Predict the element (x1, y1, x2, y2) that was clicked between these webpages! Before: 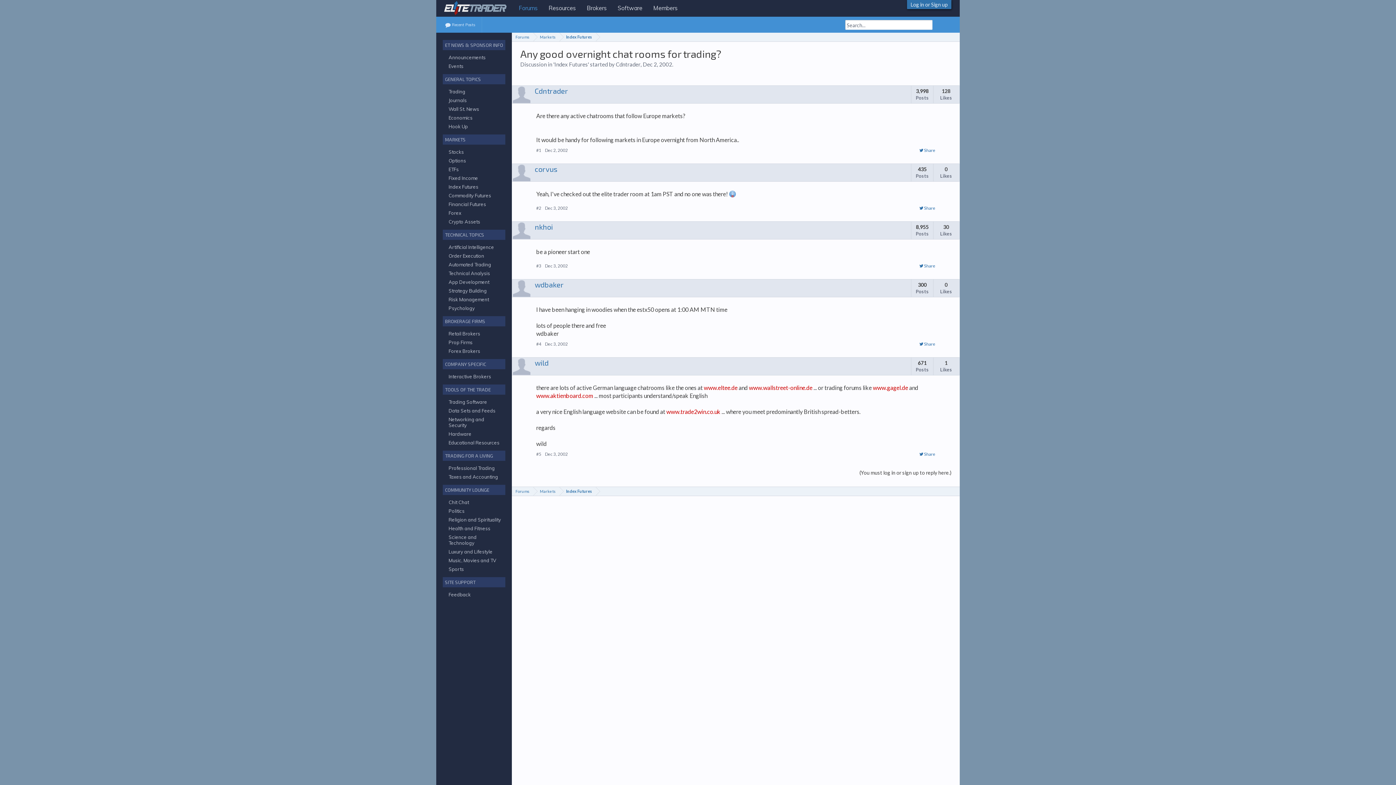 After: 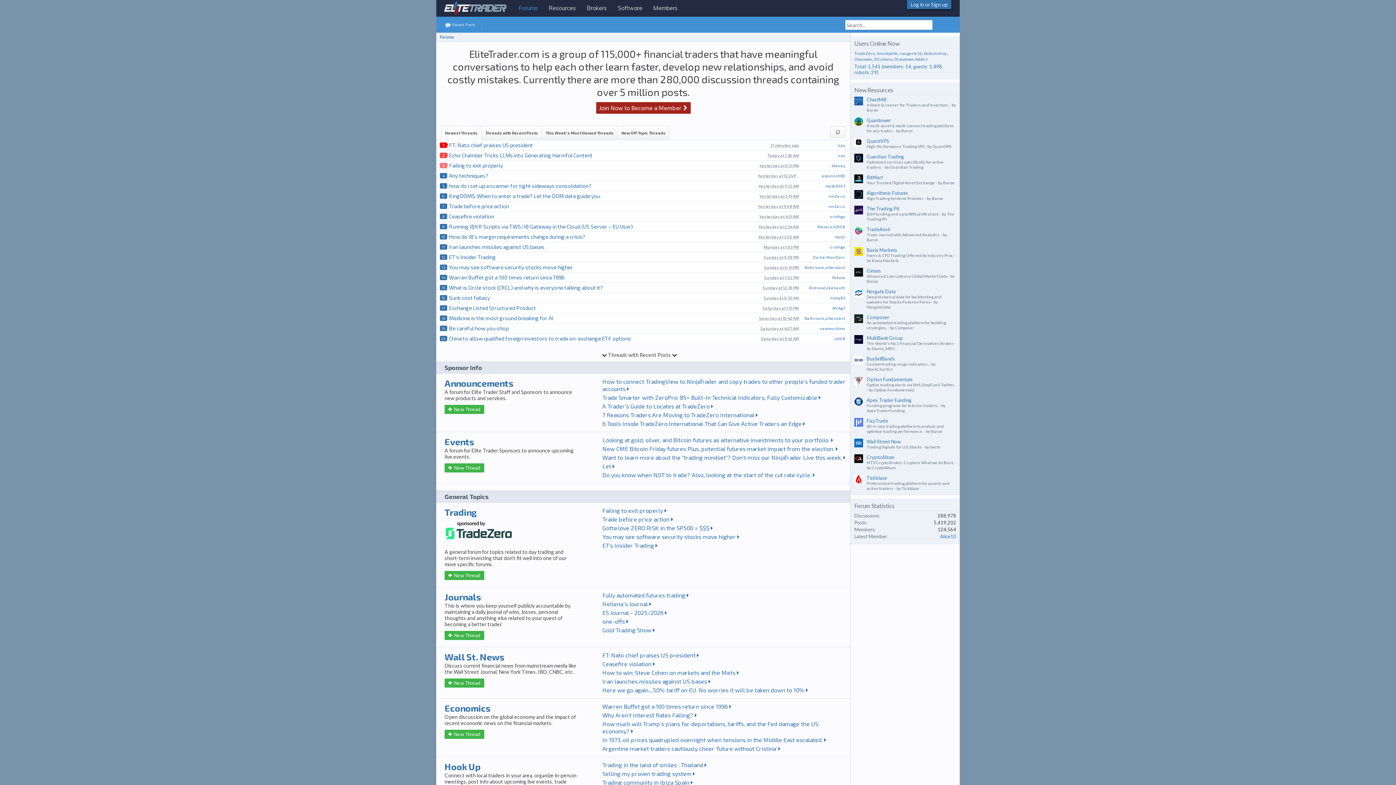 Action: bbox: (512, 32, 533, 41) label: Forums